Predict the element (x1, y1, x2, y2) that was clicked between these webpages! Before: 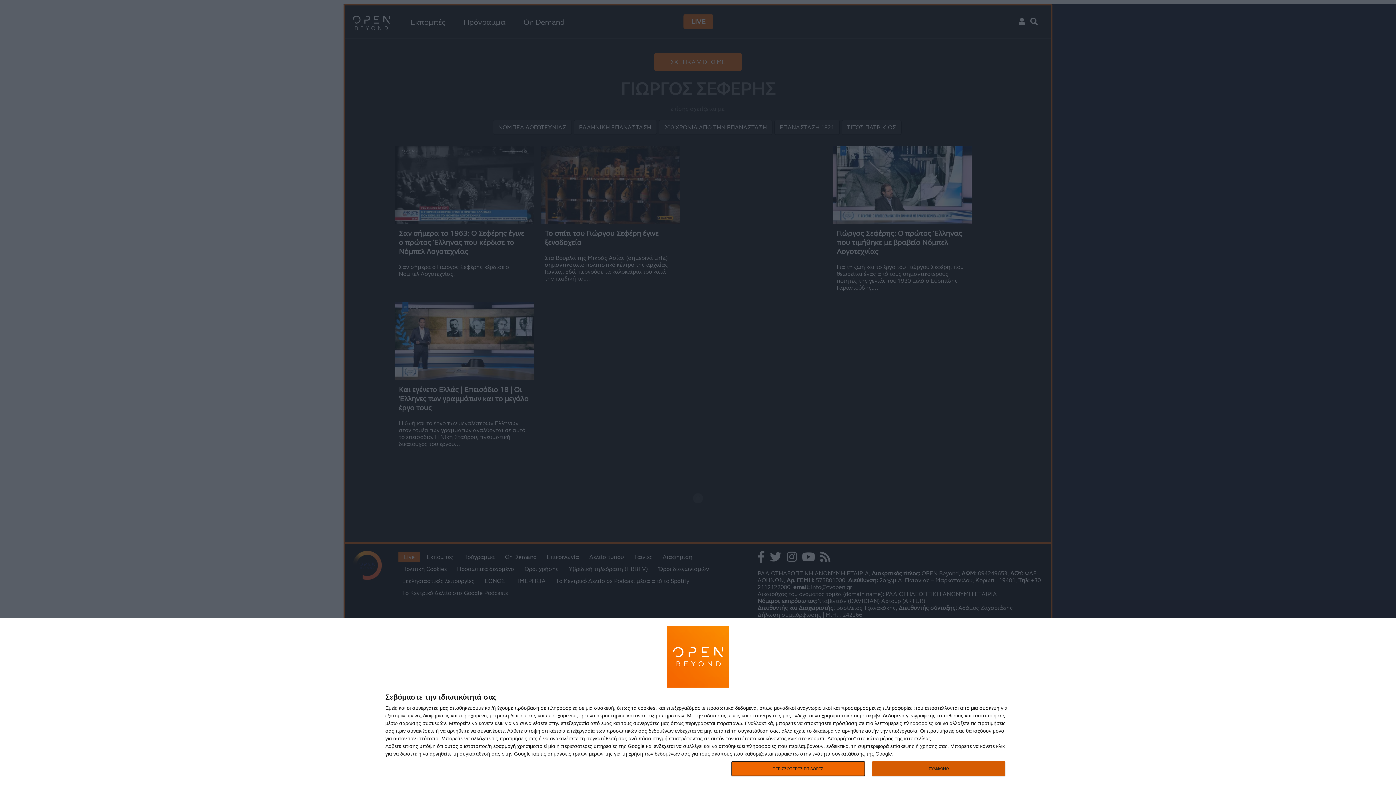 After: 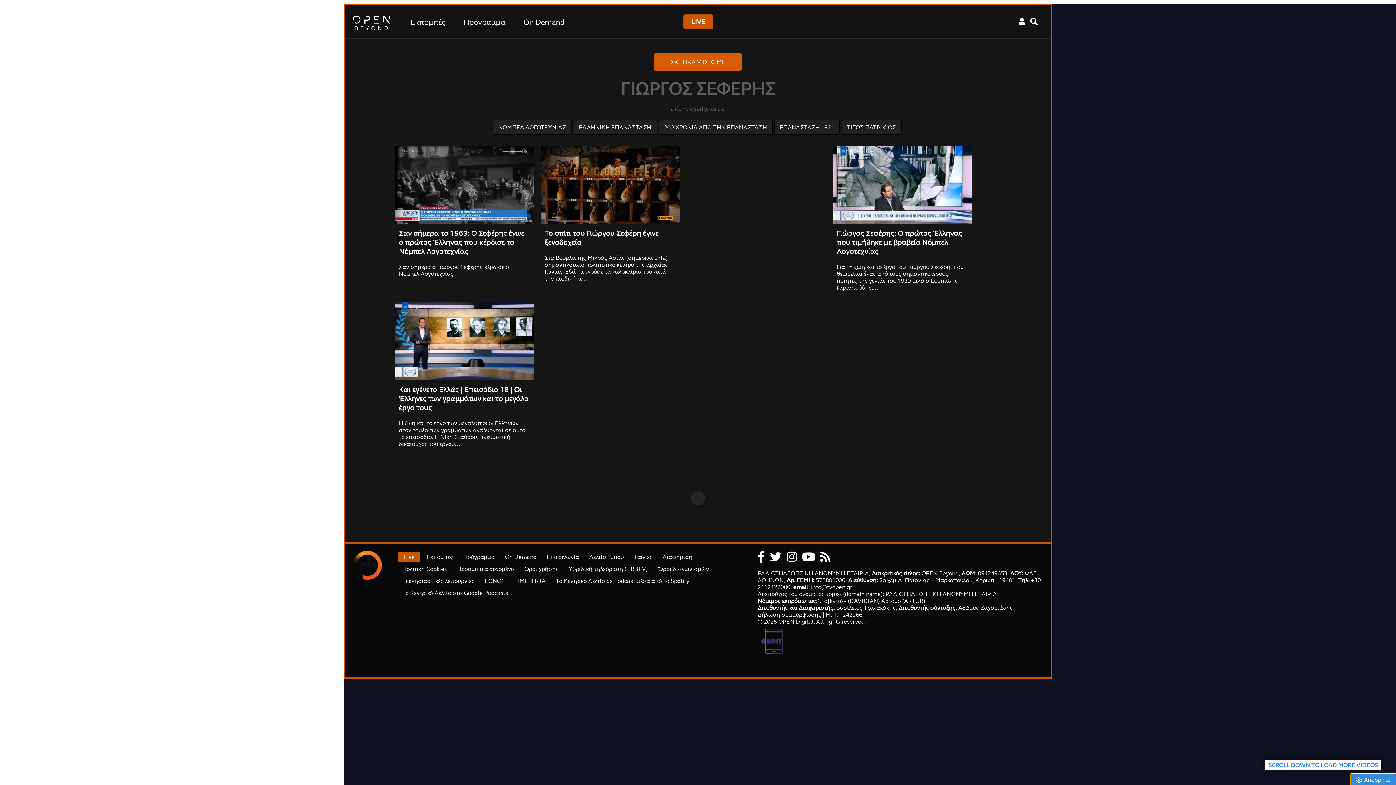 Action: bbox: (872, 761, 1005, 776) label: ΣΥΜΦΩΝΩ